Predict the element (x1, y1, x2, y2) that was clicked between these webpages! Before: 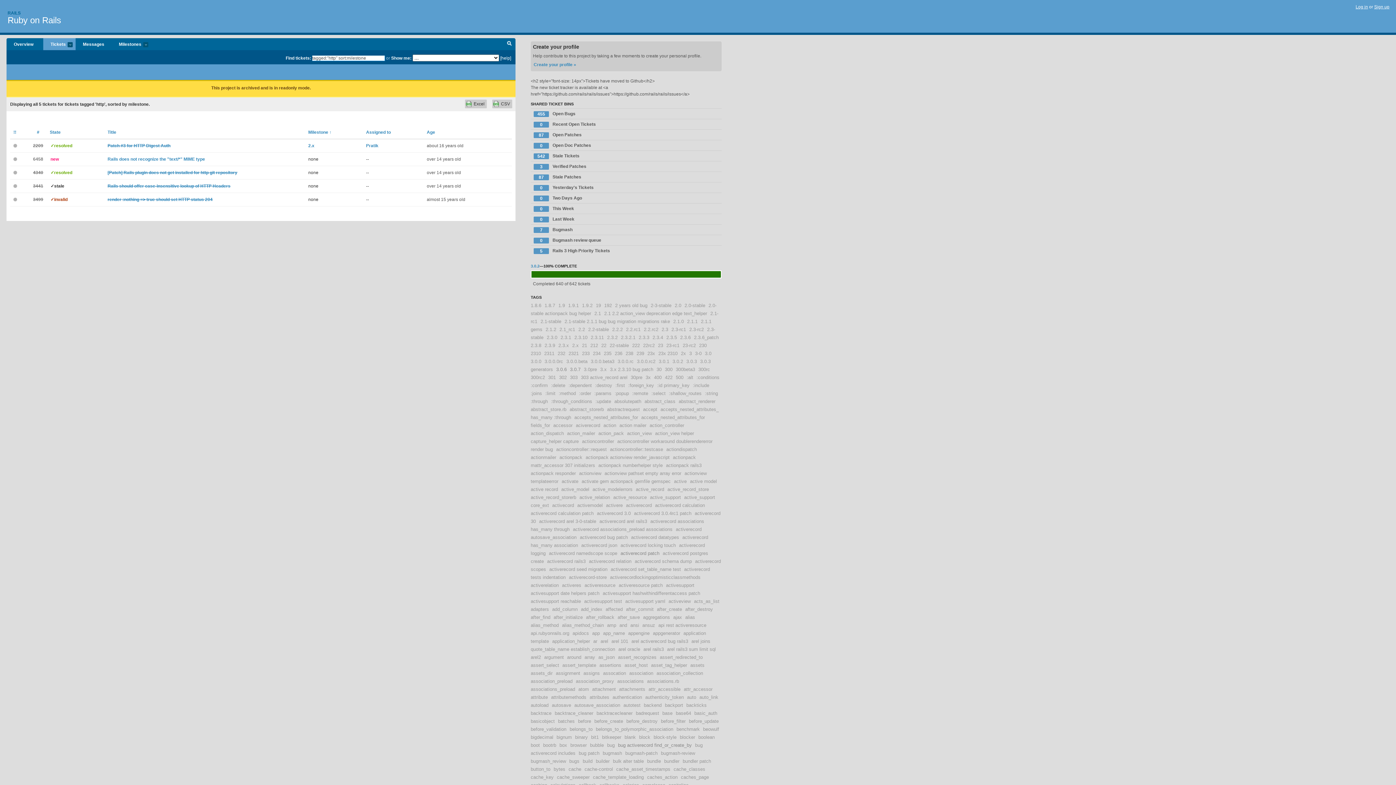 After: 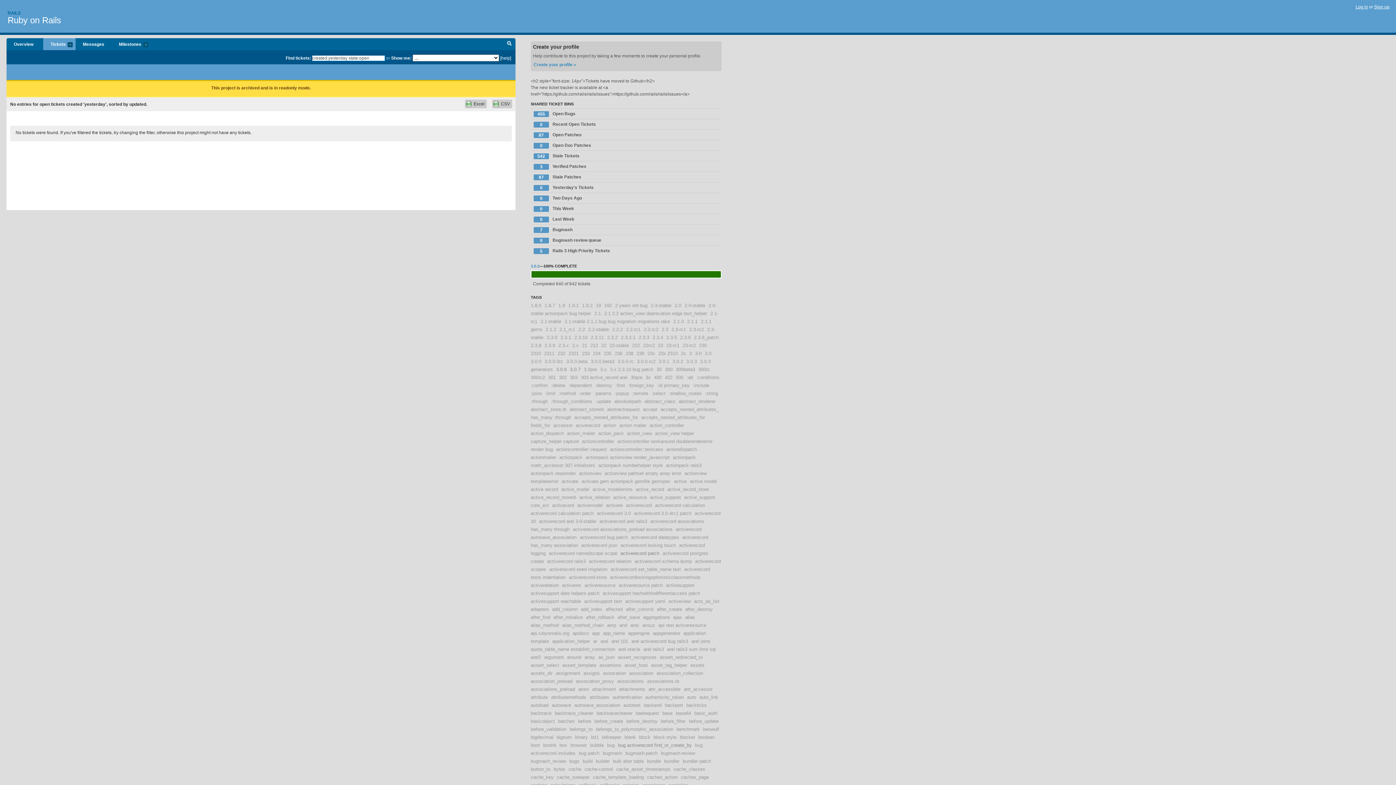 Action: bbox: (530, 182, 721, 192) label: 0
Yesterday's Tickets